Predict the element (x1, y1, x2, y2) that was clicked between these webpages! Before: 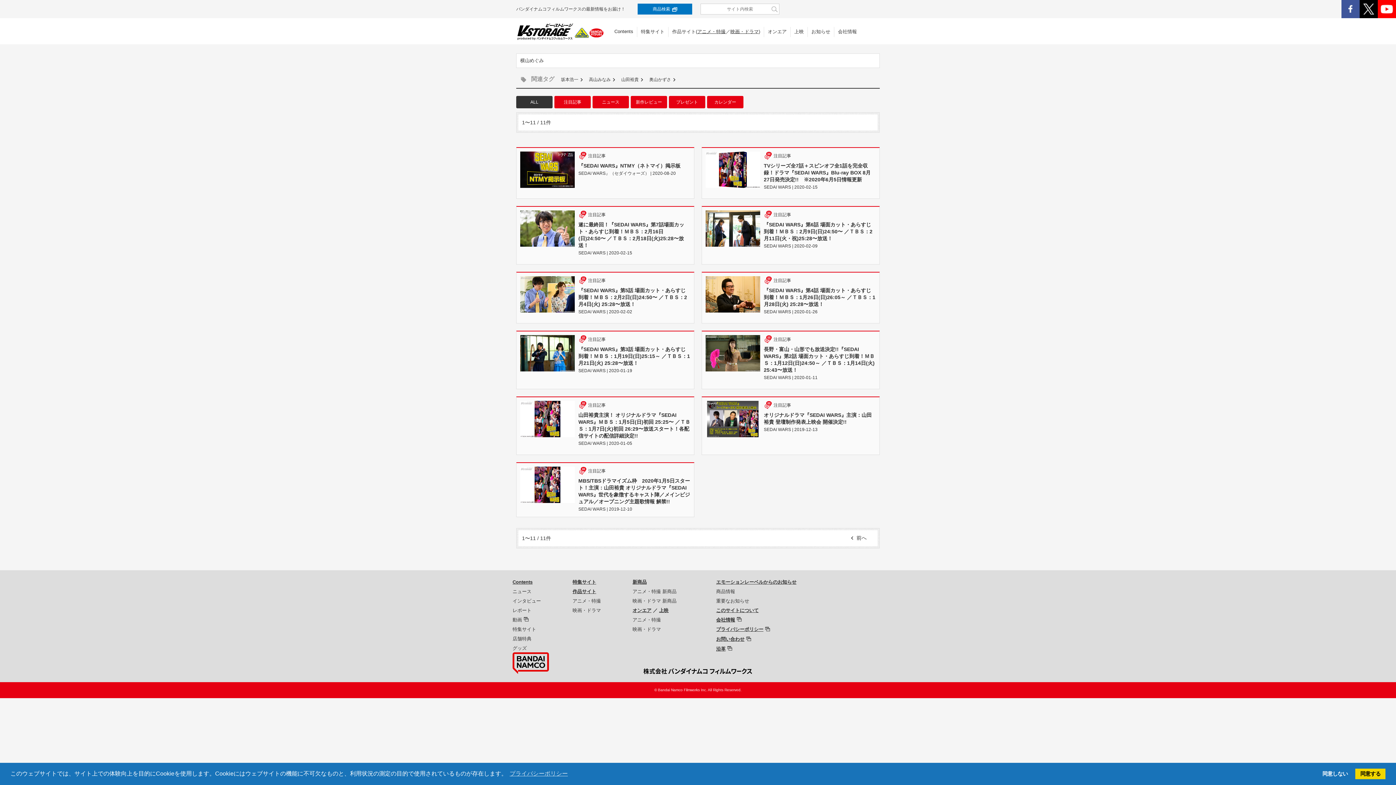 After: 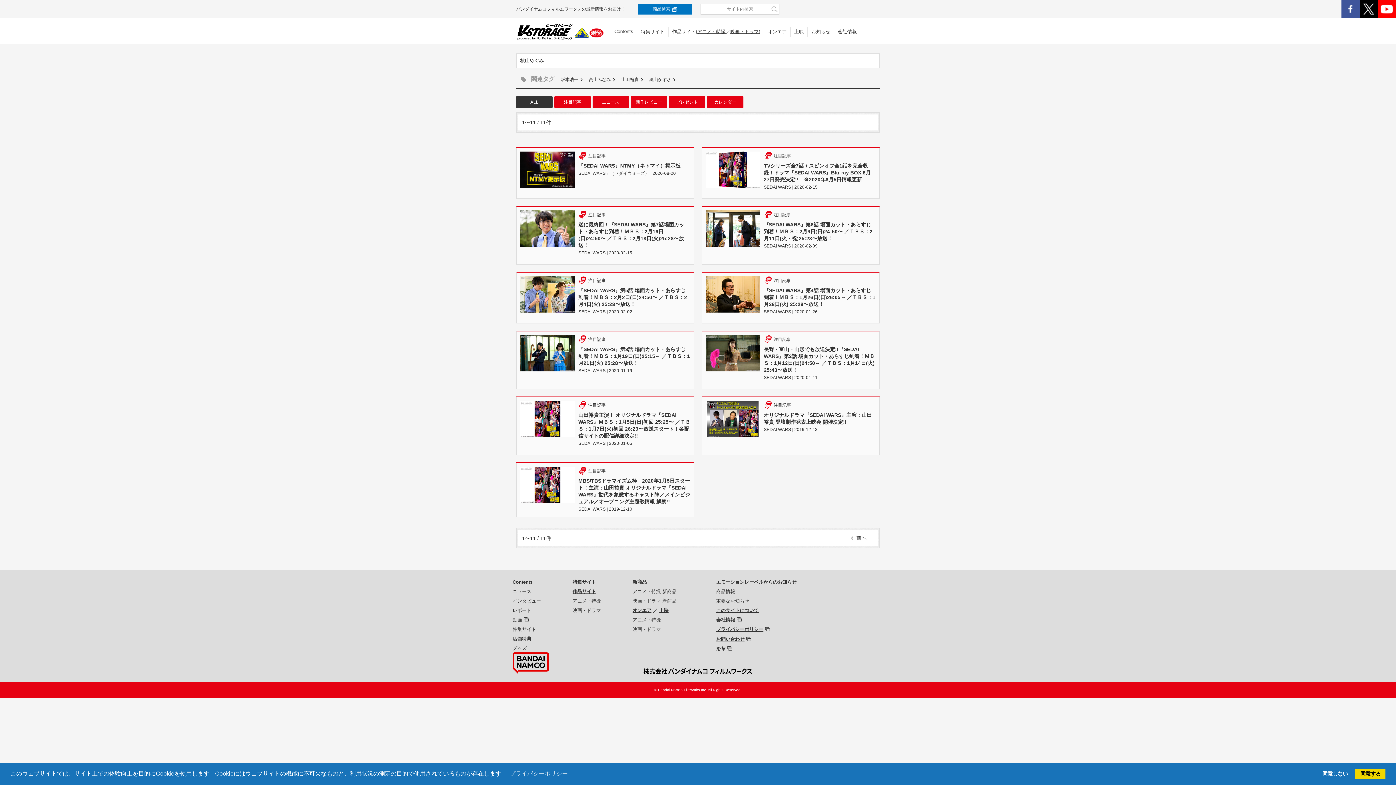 Action: label: 新商品 bbox: (632, 579, 646, 585)